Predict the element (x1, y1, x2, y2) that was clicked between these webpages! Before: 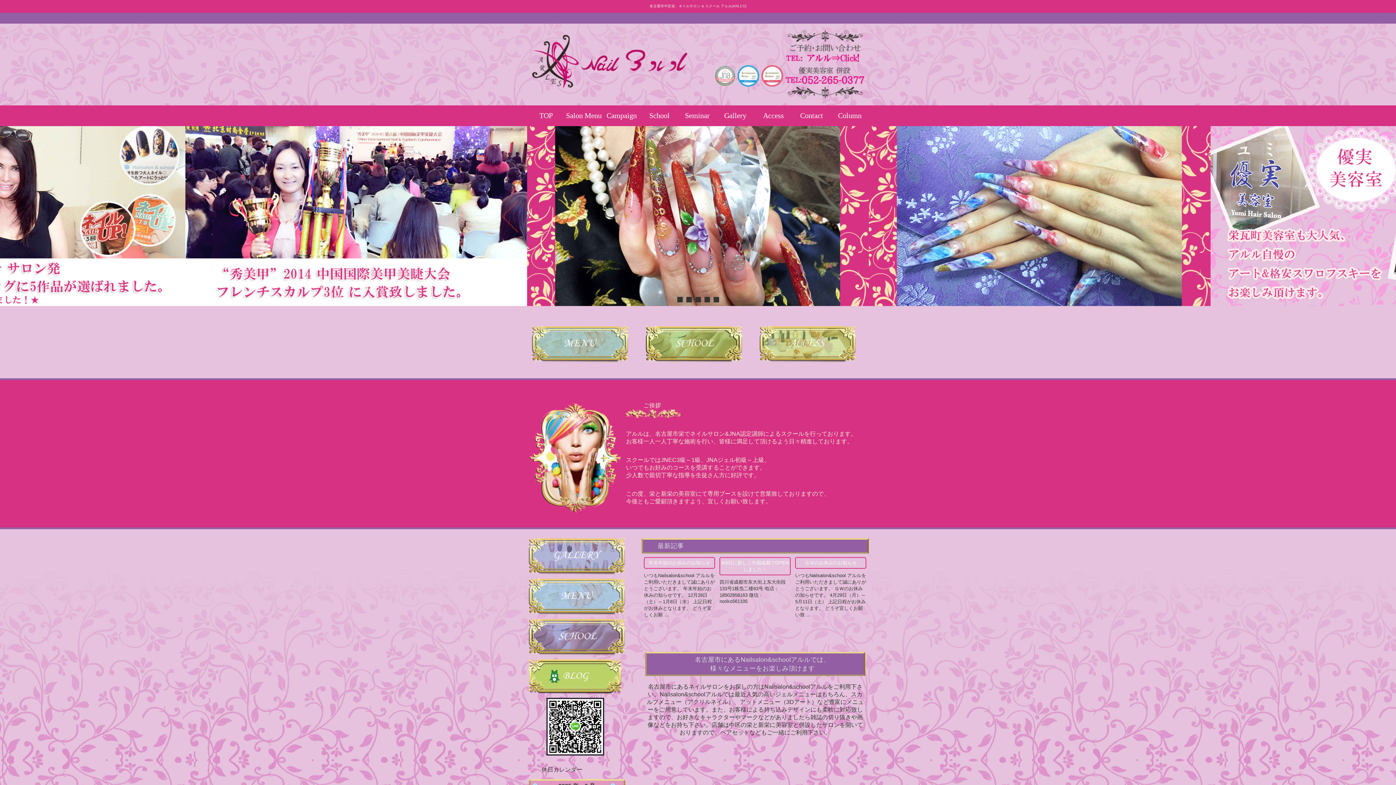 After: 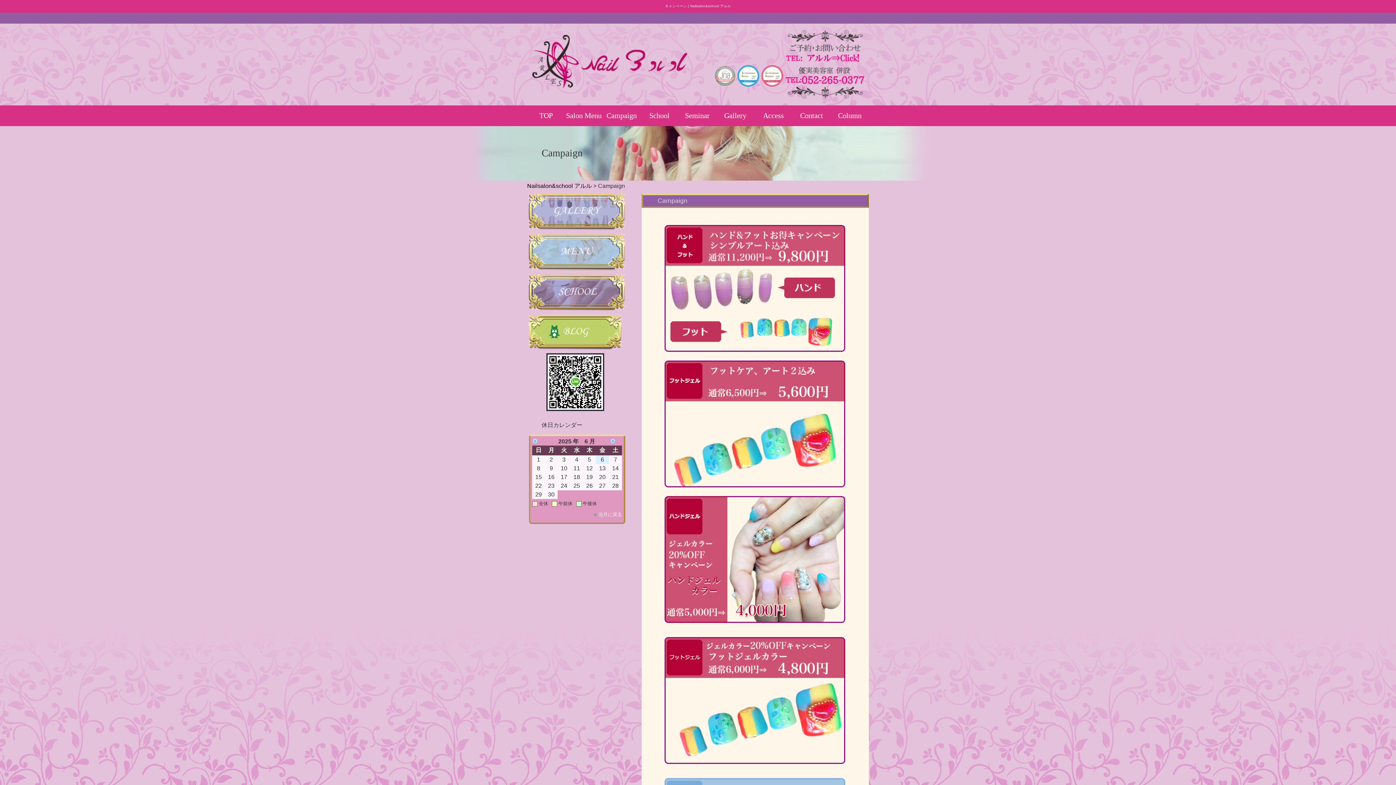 Action: bbox: (602, 105, 640, 125) label: Campaign